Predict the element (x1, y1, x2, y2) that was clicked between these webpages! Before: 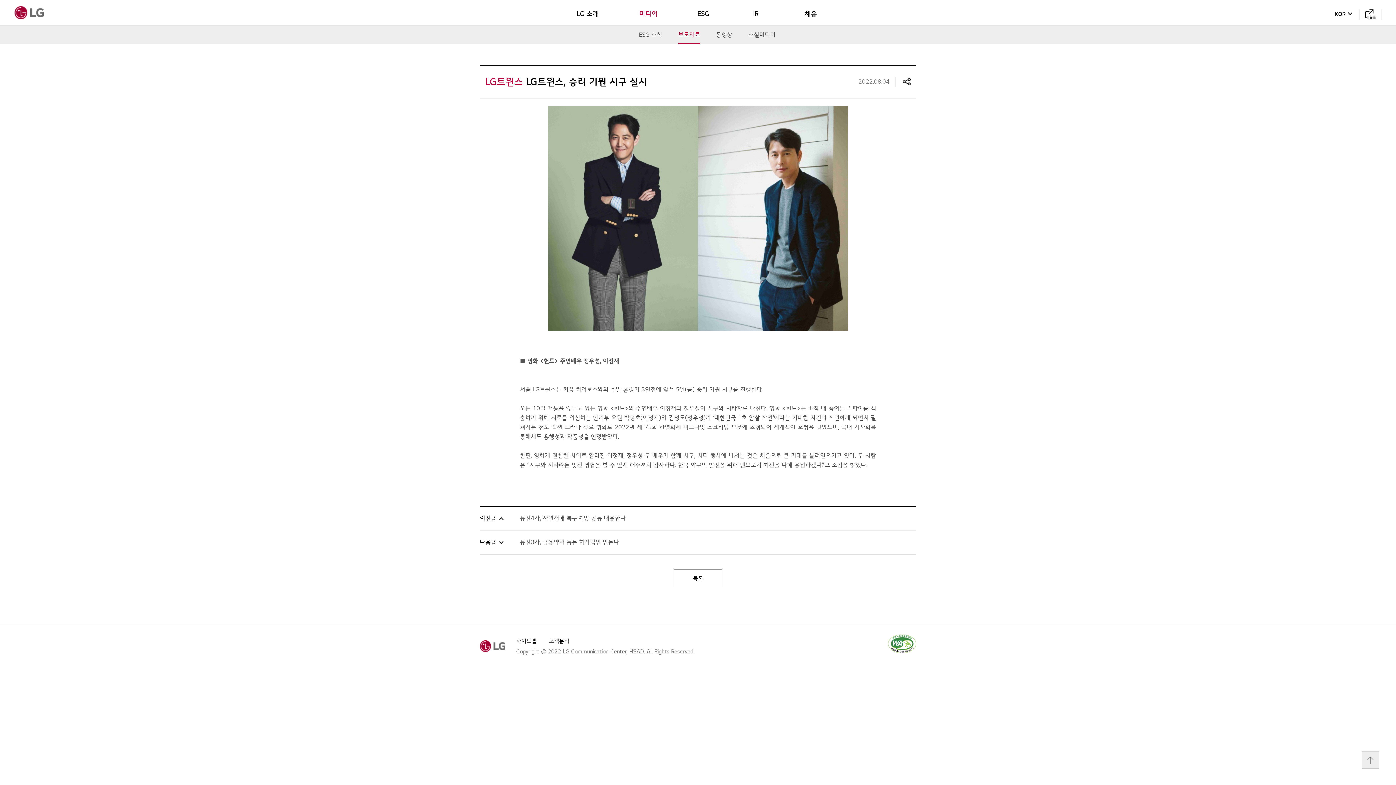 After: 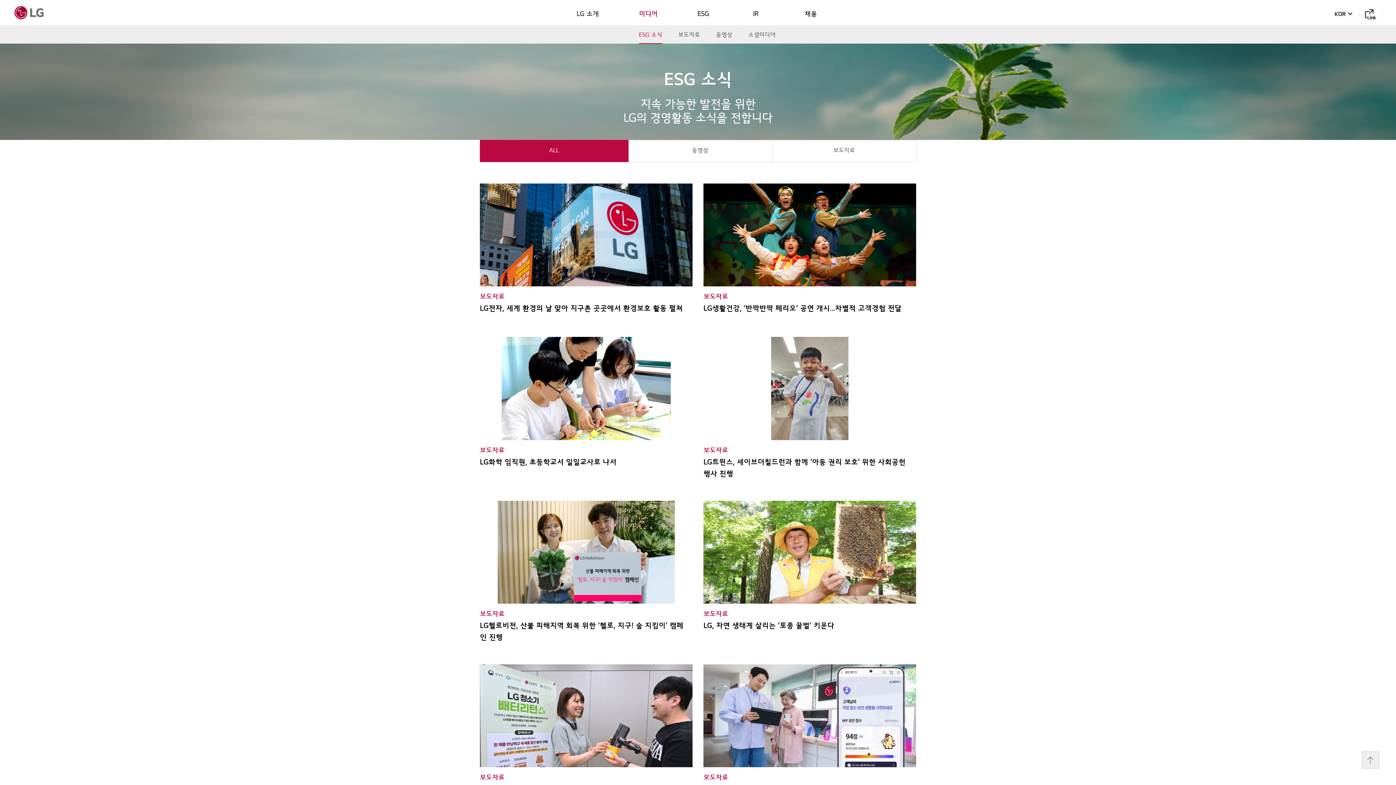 Action: bbox: (617, 1, 679, 25) label: 미디어